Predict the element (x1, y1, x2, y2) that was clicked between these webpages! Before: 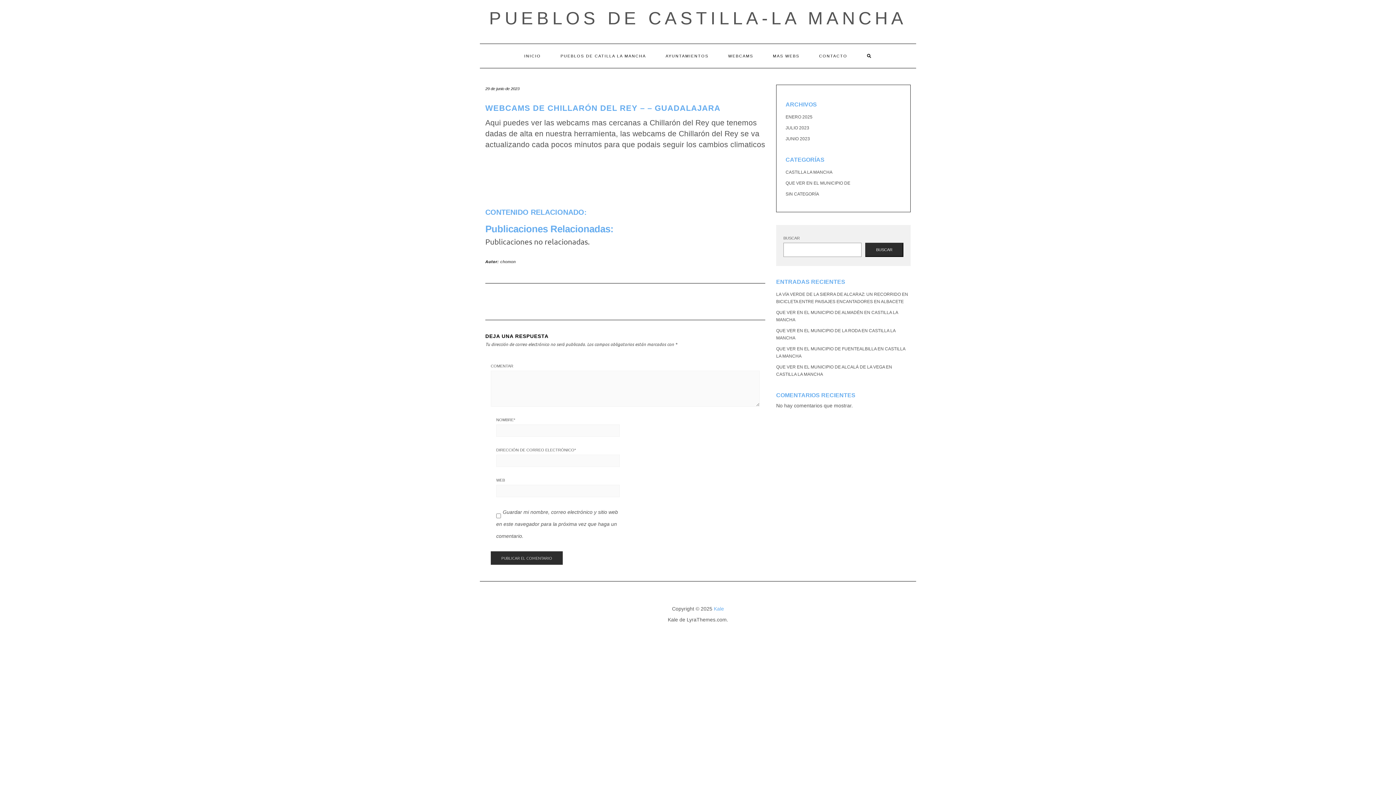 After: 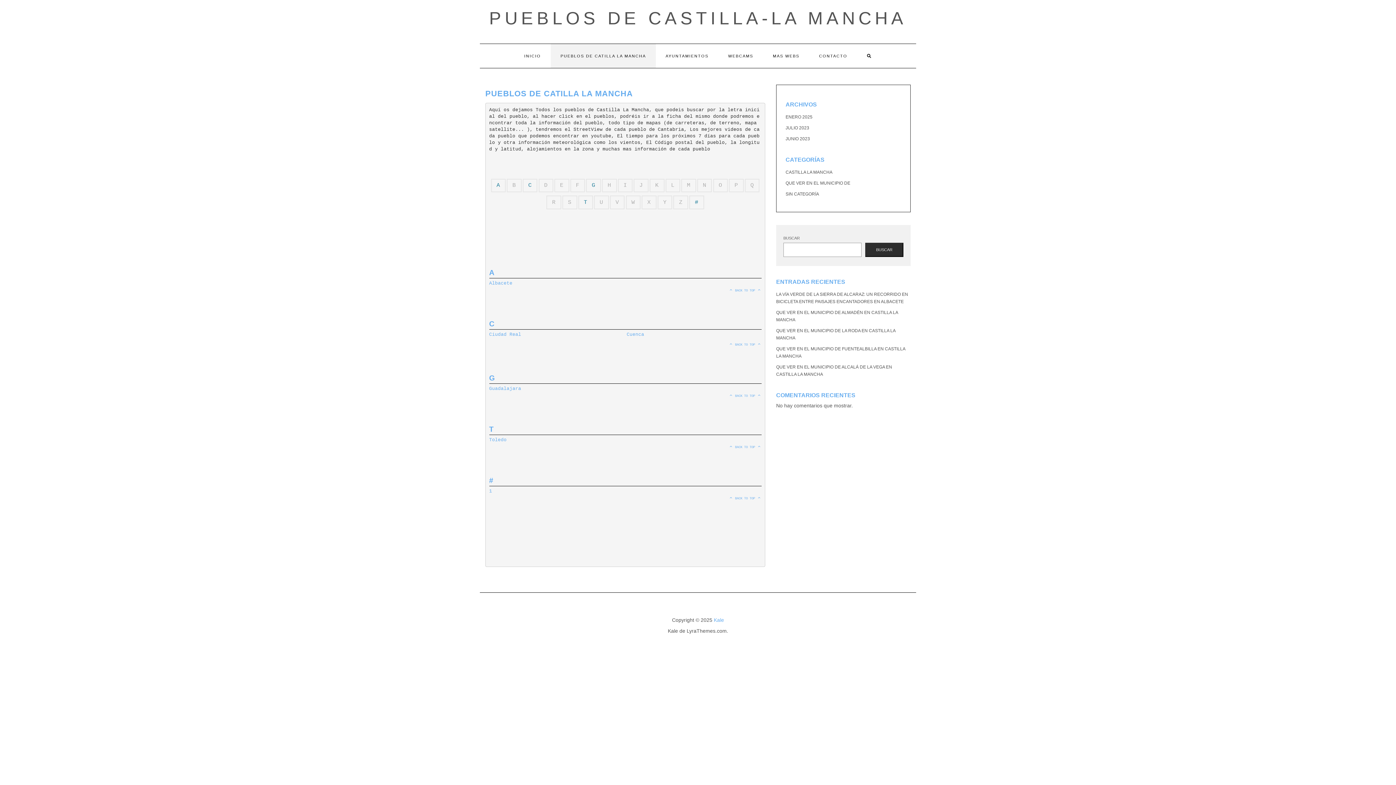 Action: label: PUEBLOS DE CATILLA LA MANCHA bbox: (550, 44, 656, 68)